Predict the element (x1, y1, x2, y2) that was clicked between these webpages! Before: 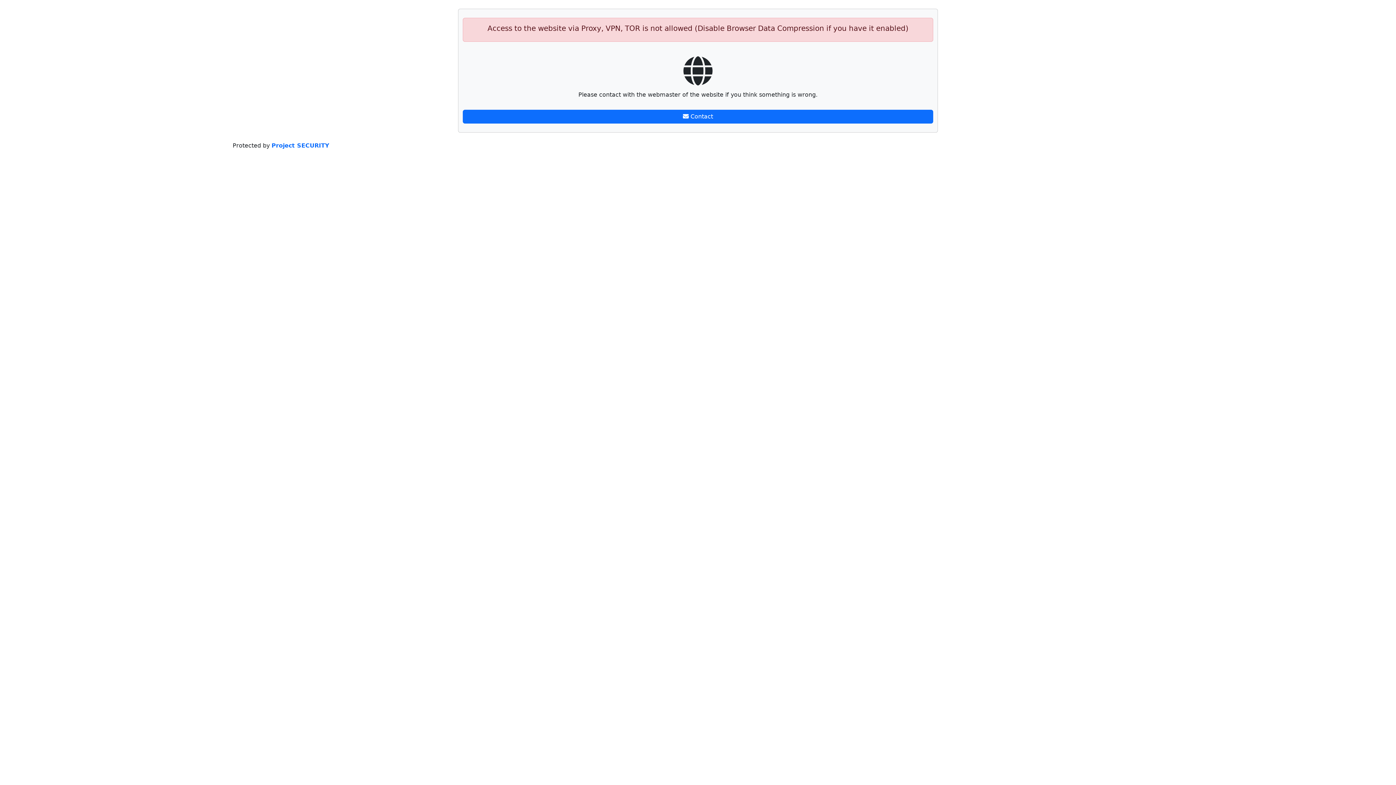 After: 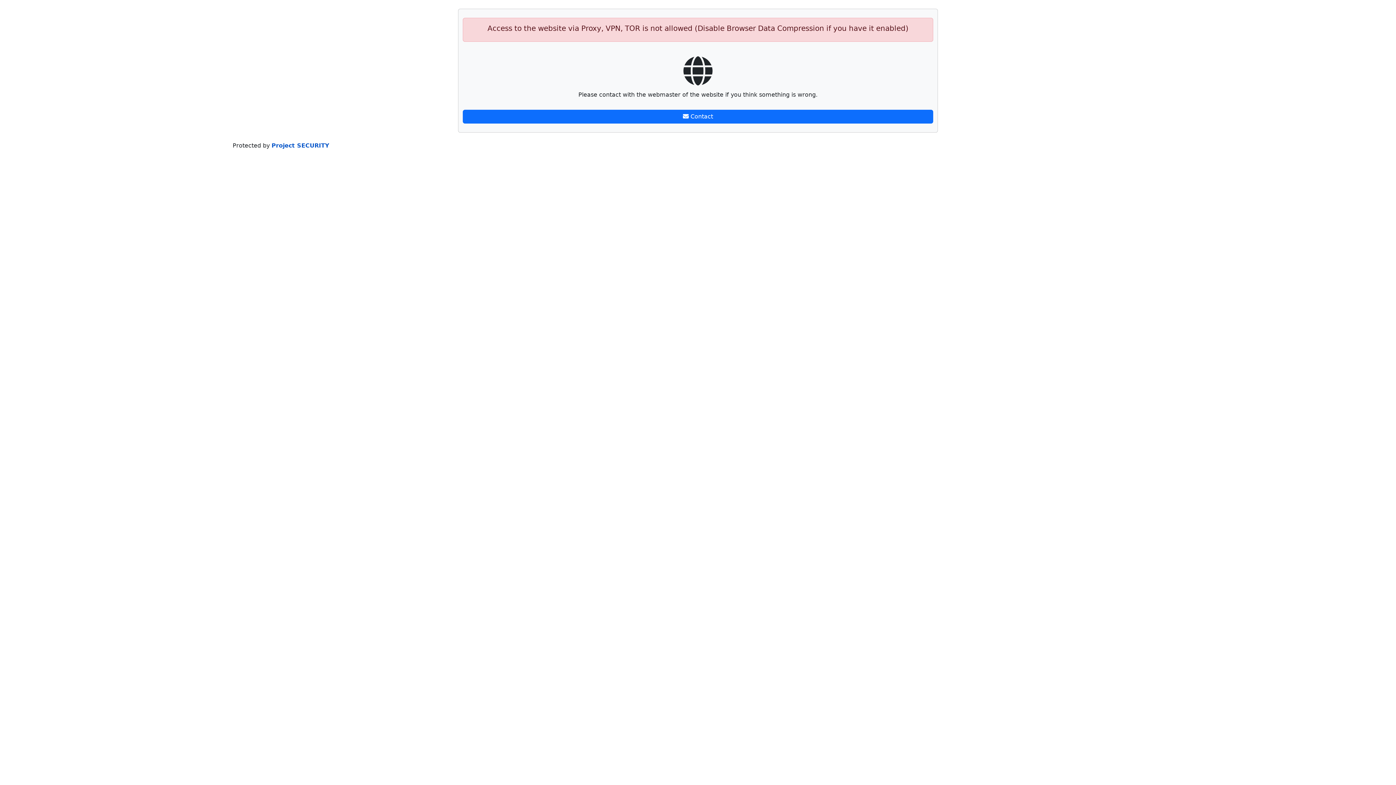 Action: label: Project SECURITY bbox: (271, 142, 329, 149)